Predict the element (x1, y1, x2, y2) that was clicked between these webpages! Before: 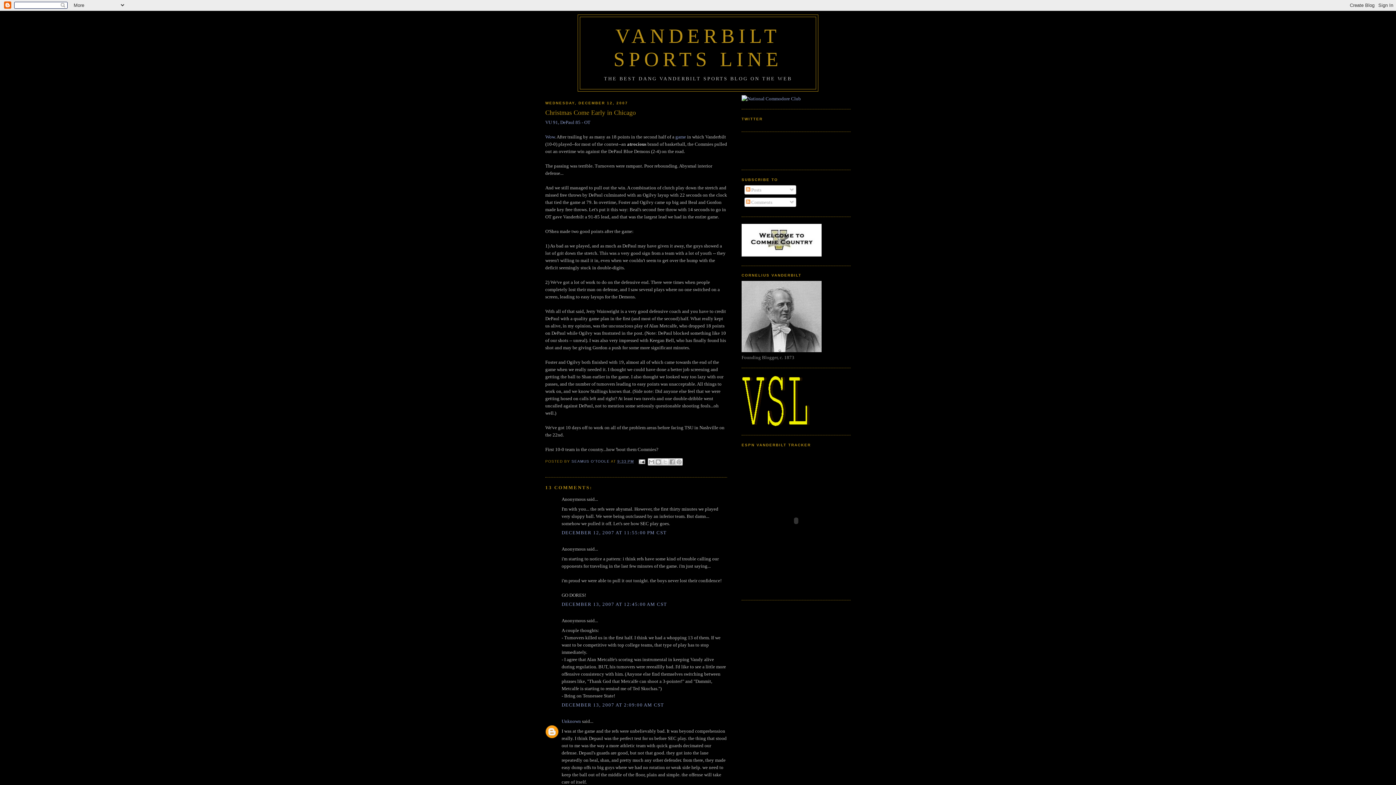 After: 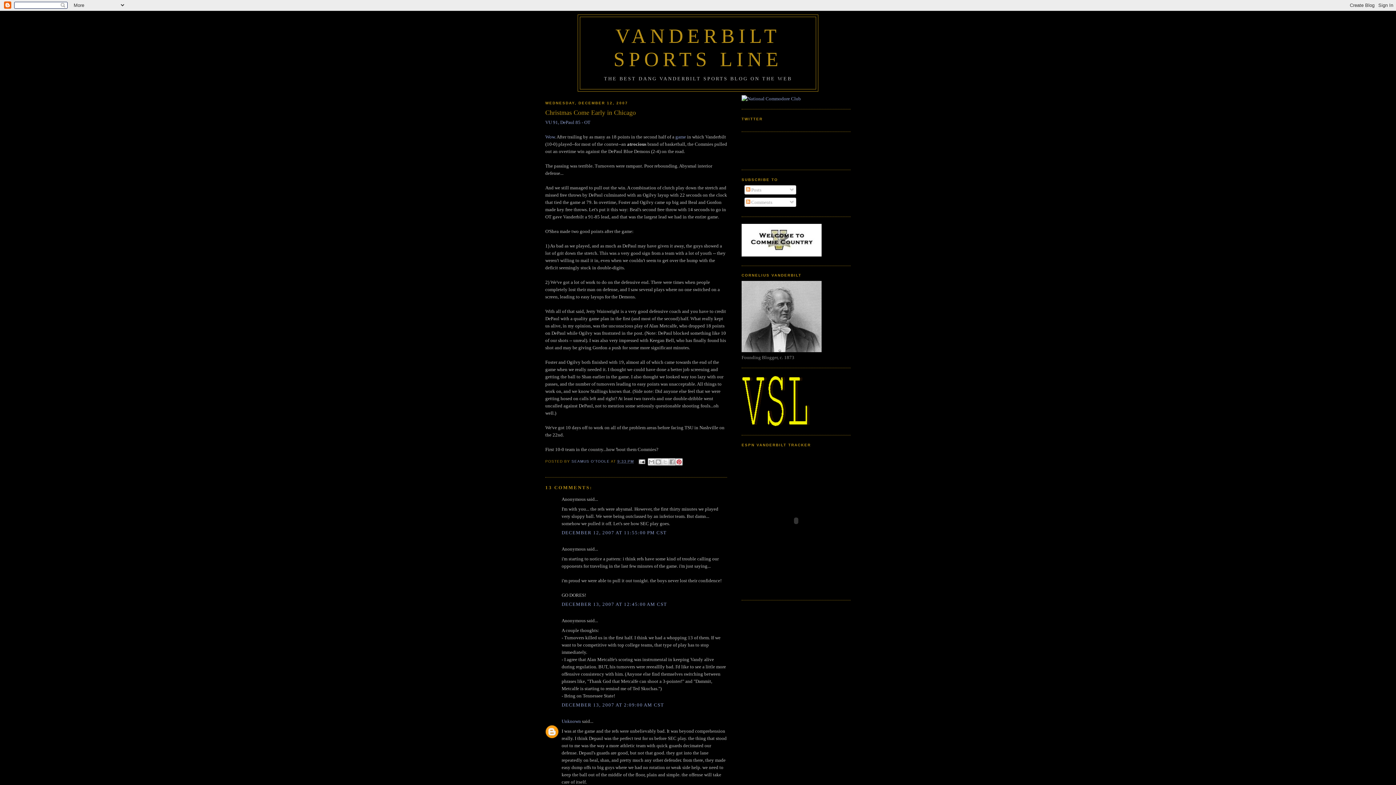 Action: bbox: (675, 458, 682, 465) label: SHARE TO PINTEREST